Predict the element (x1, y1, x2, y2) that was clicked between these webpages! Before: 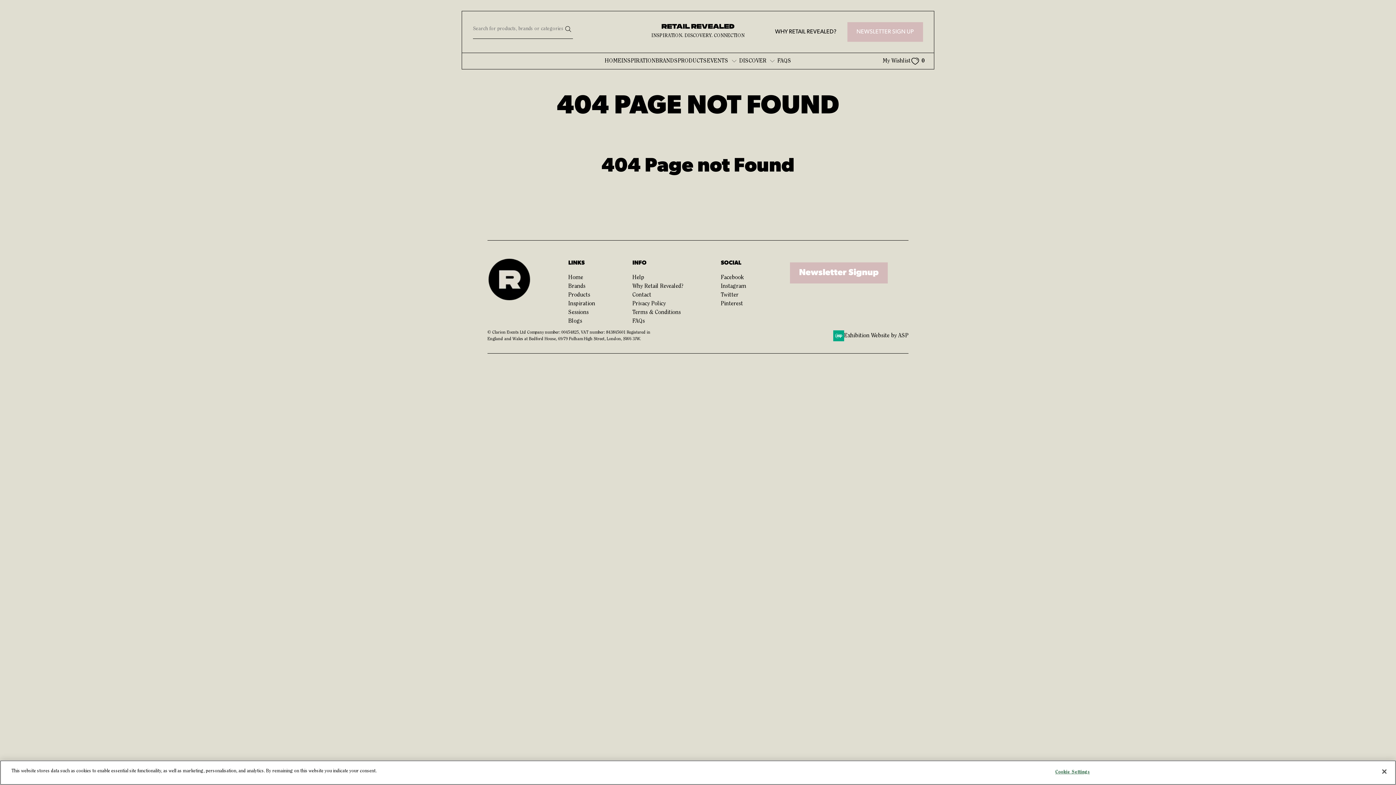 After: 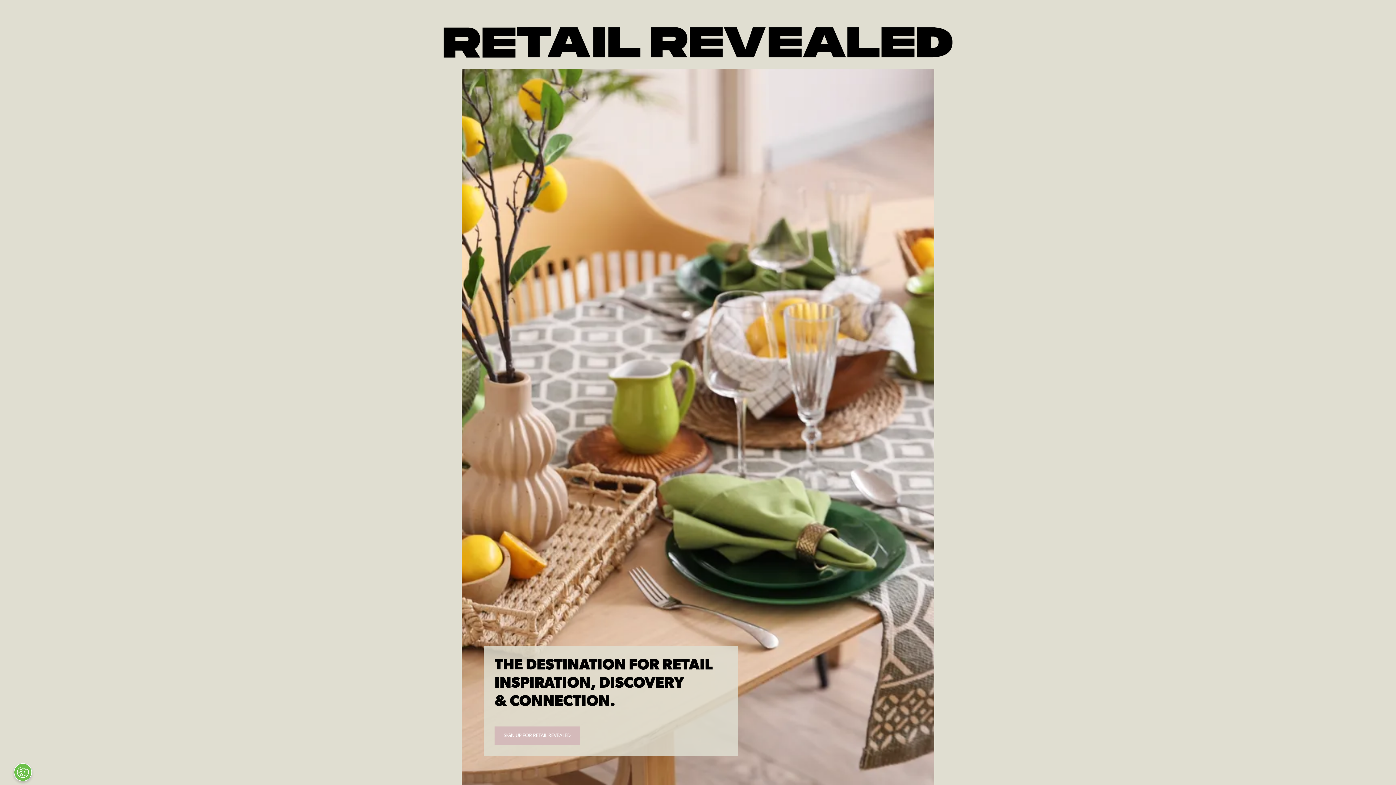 Action: label: HOME bbox: (604, 53, 621, 69)